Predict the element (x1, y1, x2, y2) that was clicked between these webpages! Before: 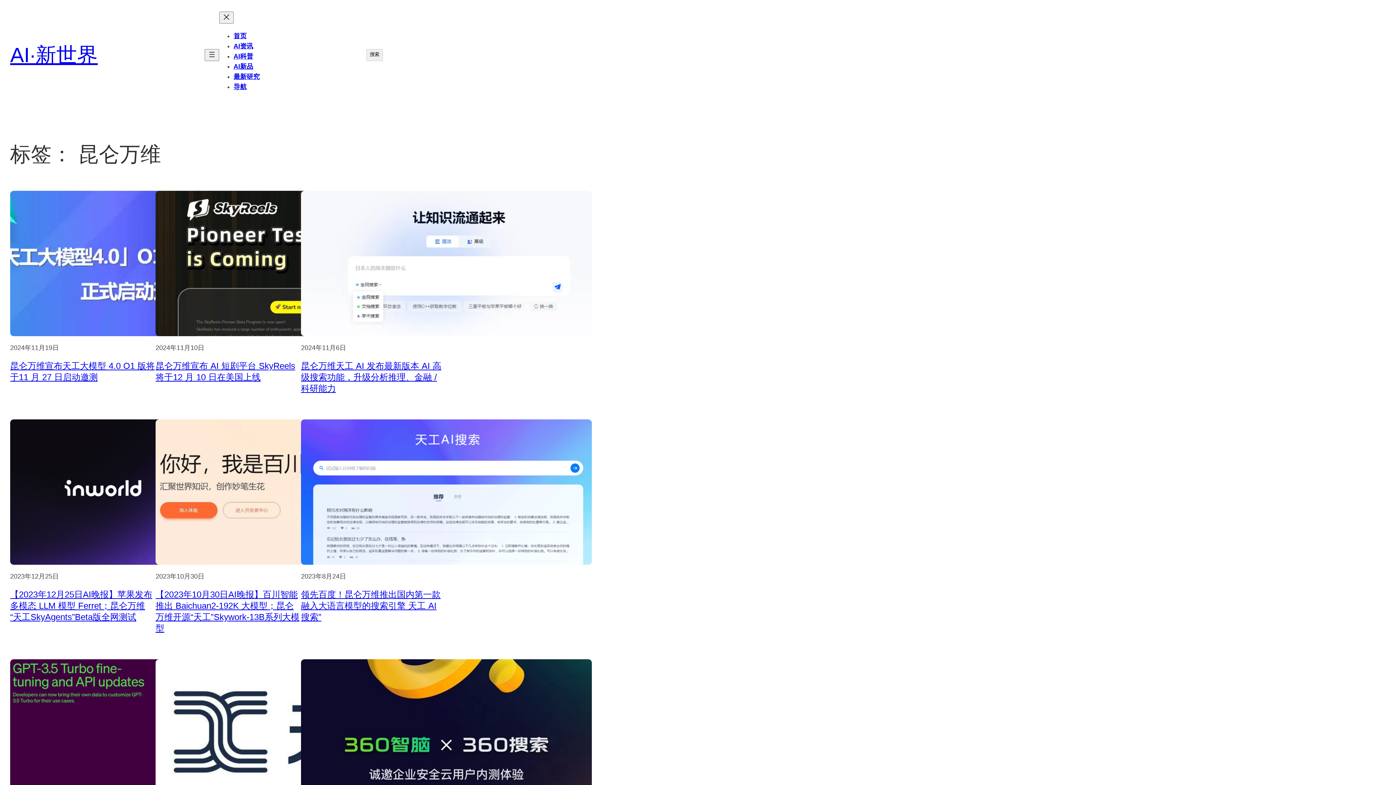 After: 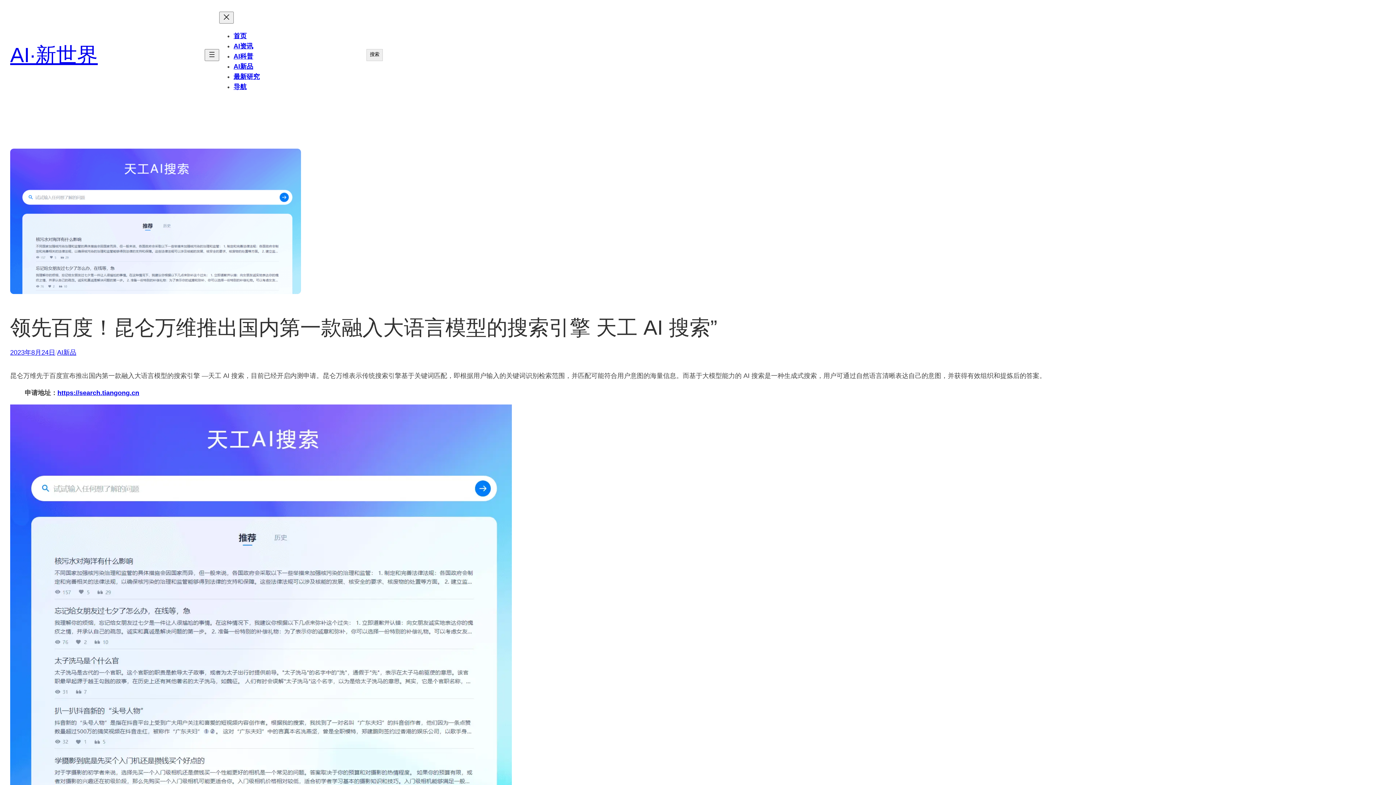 Action: label: 领先百度！昆仑万维推出国内第一款融入大语言模型的搜索引擎 天工 AI 搜索” bbox: (301, 589, 440, 622)